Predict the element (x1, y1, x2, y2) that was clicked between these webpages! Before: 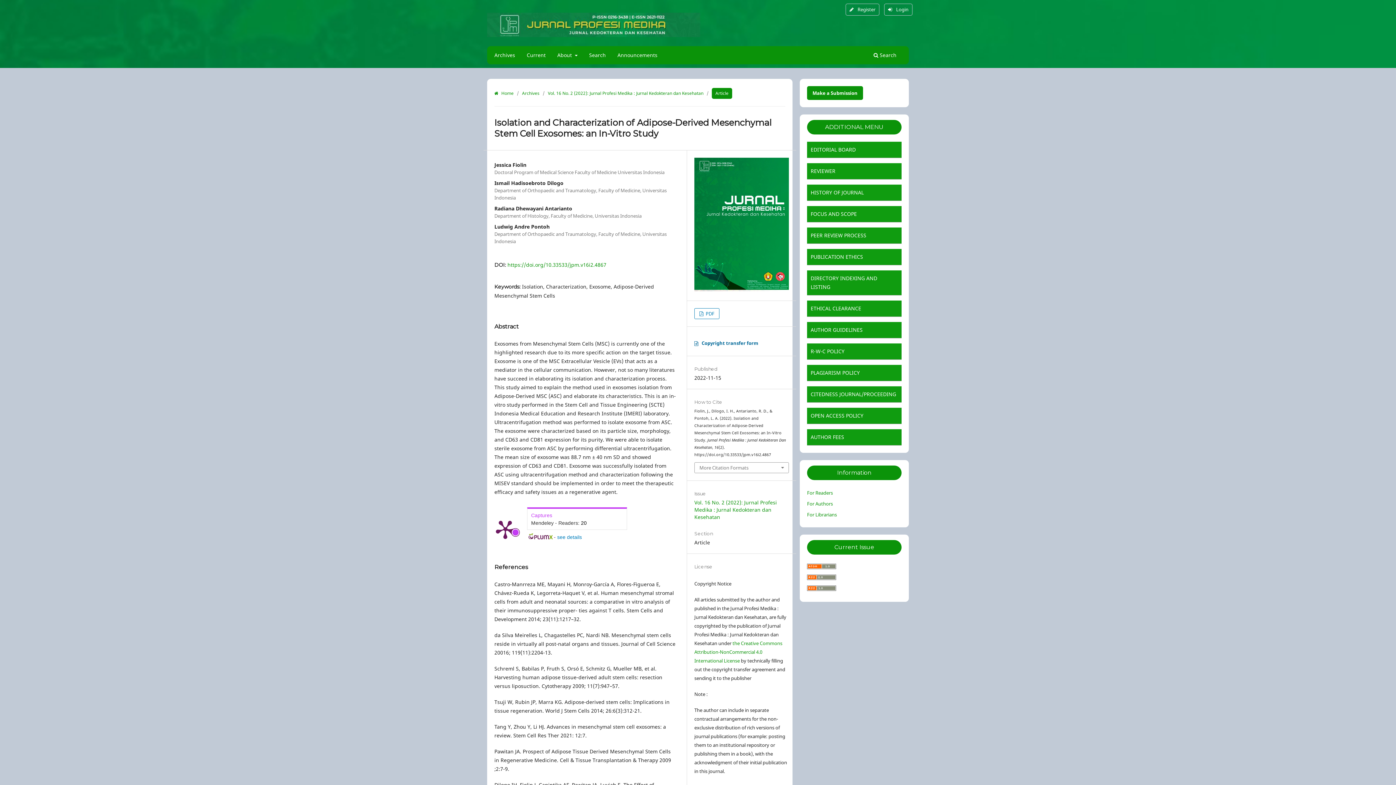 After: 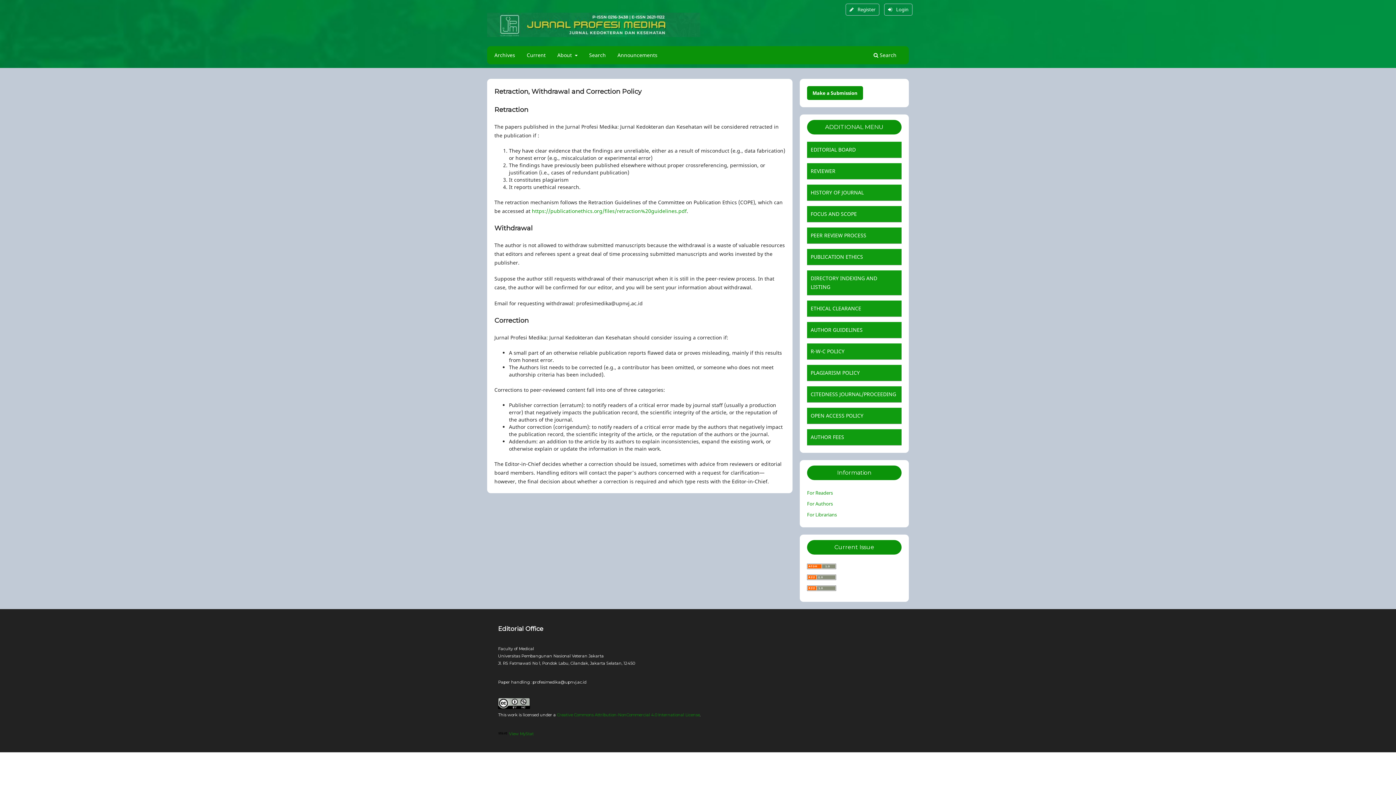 Action: label: R-W-C POLICY bbox: (810, 347, 844, 354)